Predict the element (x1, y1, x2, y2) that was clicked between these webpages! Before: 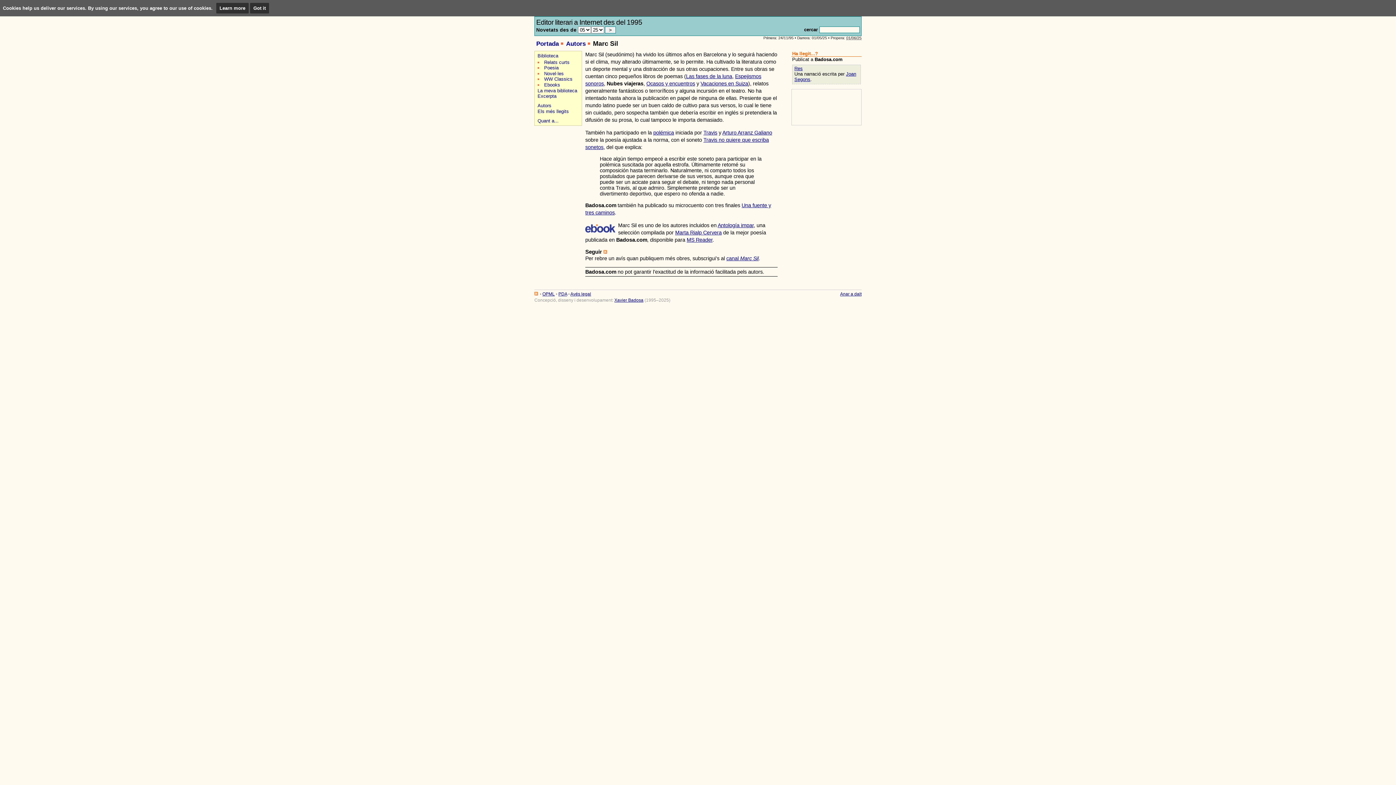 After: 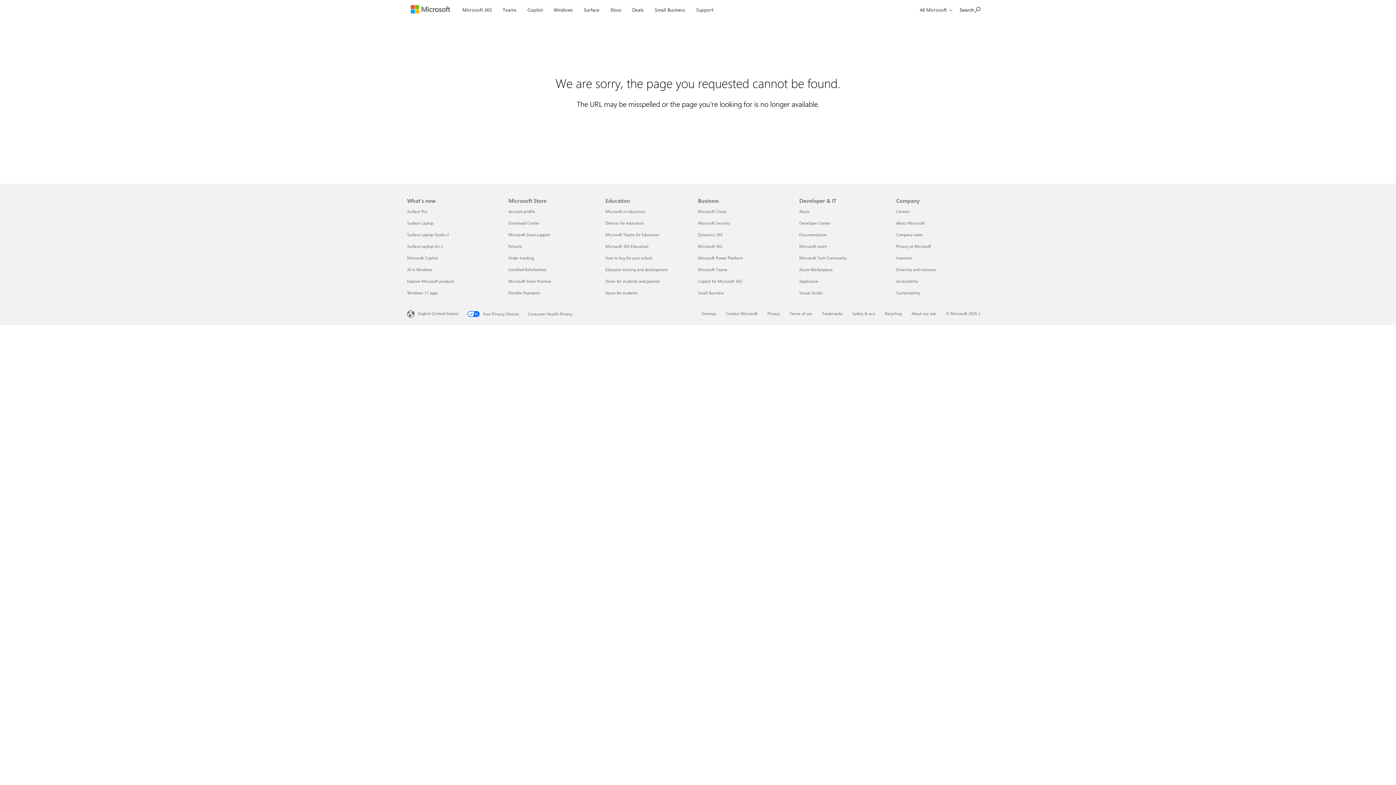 Action: bbox: (686, 236, 712, 242) label: MS Reader